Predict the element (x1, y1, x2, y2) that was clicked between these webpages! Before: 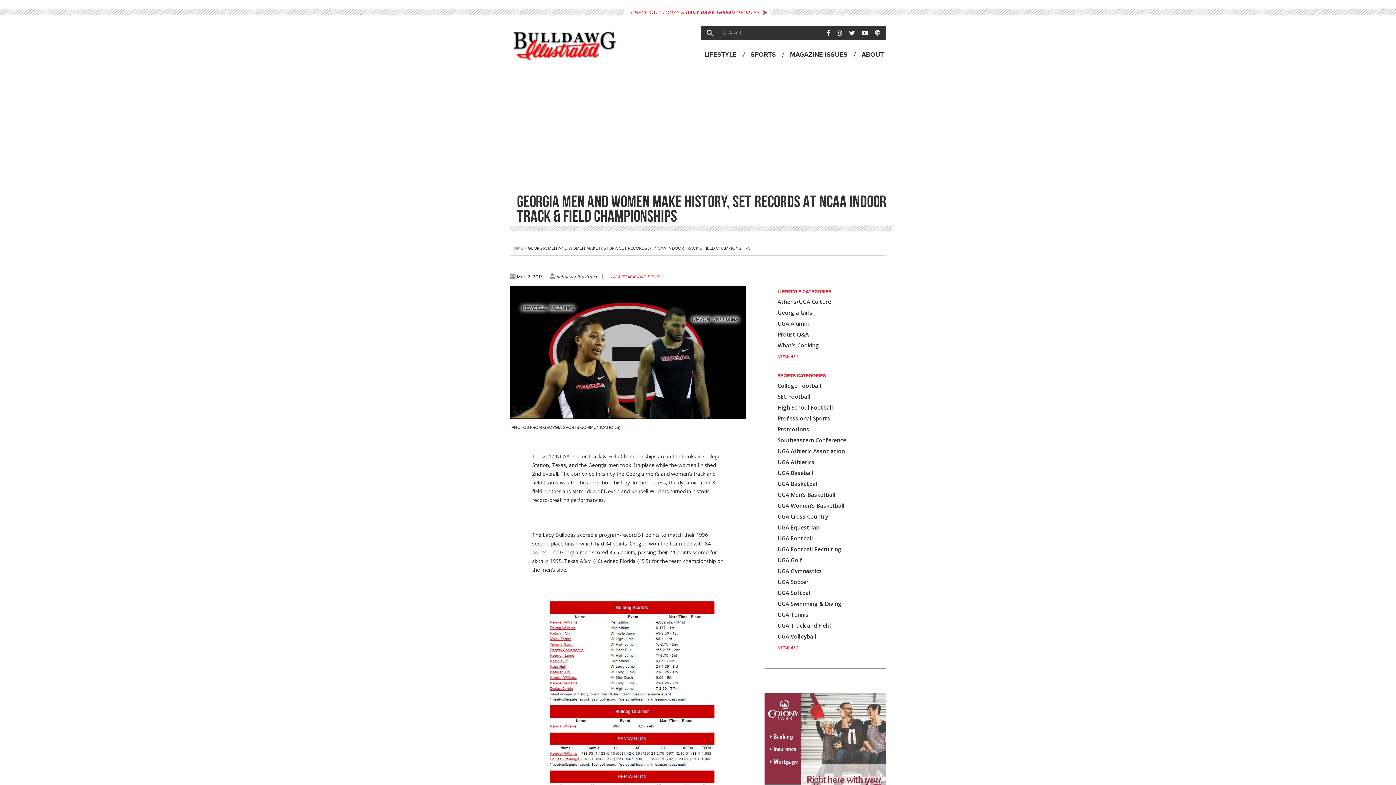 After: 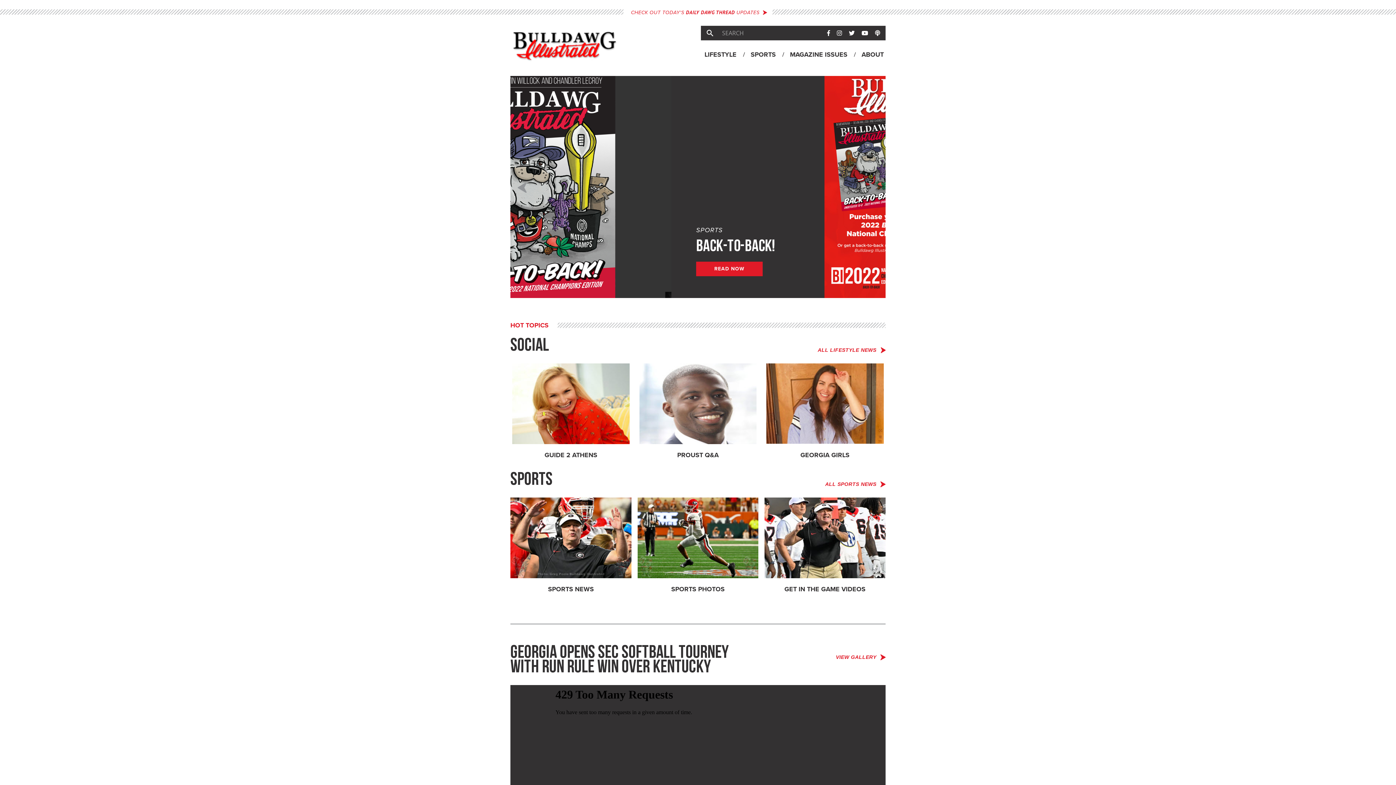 Action: bbox: (510, 41, 619, 68)